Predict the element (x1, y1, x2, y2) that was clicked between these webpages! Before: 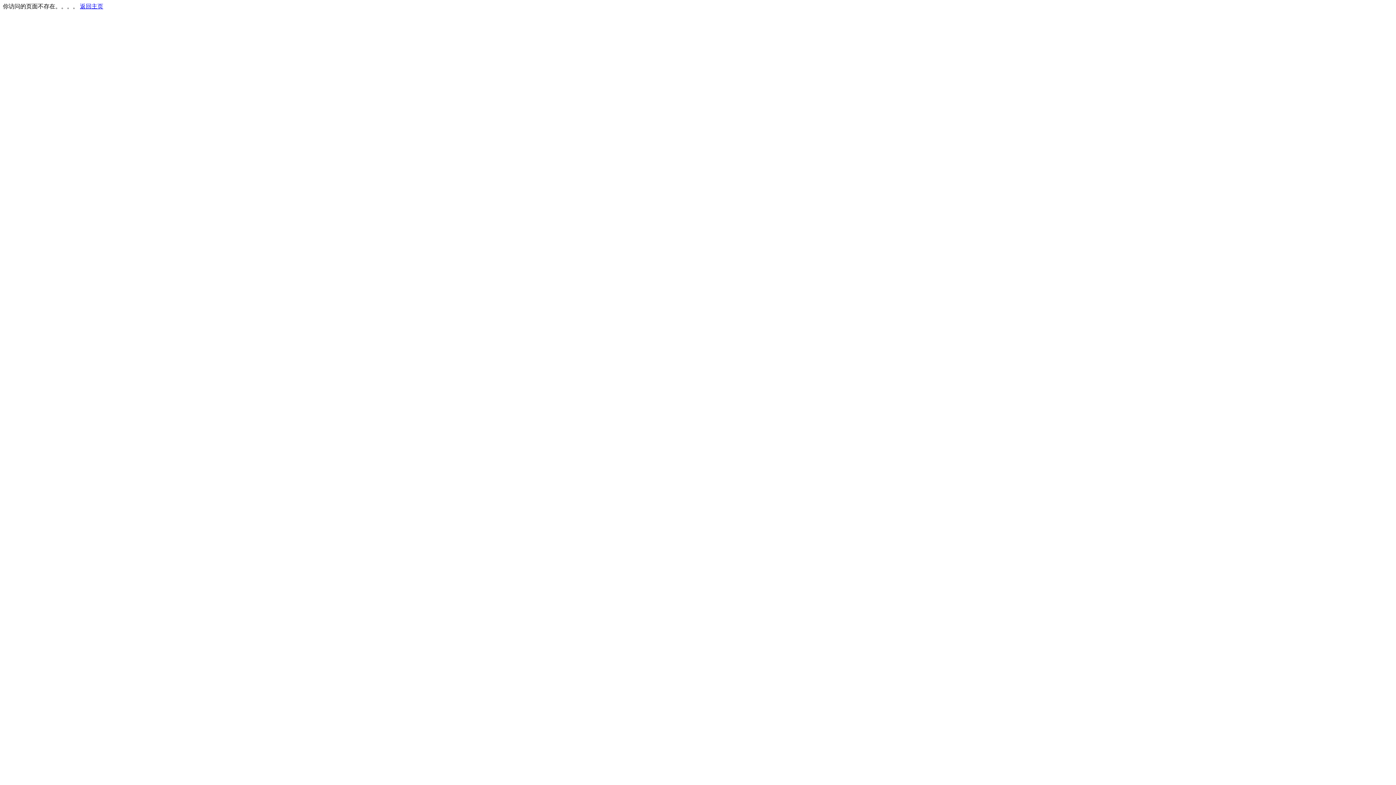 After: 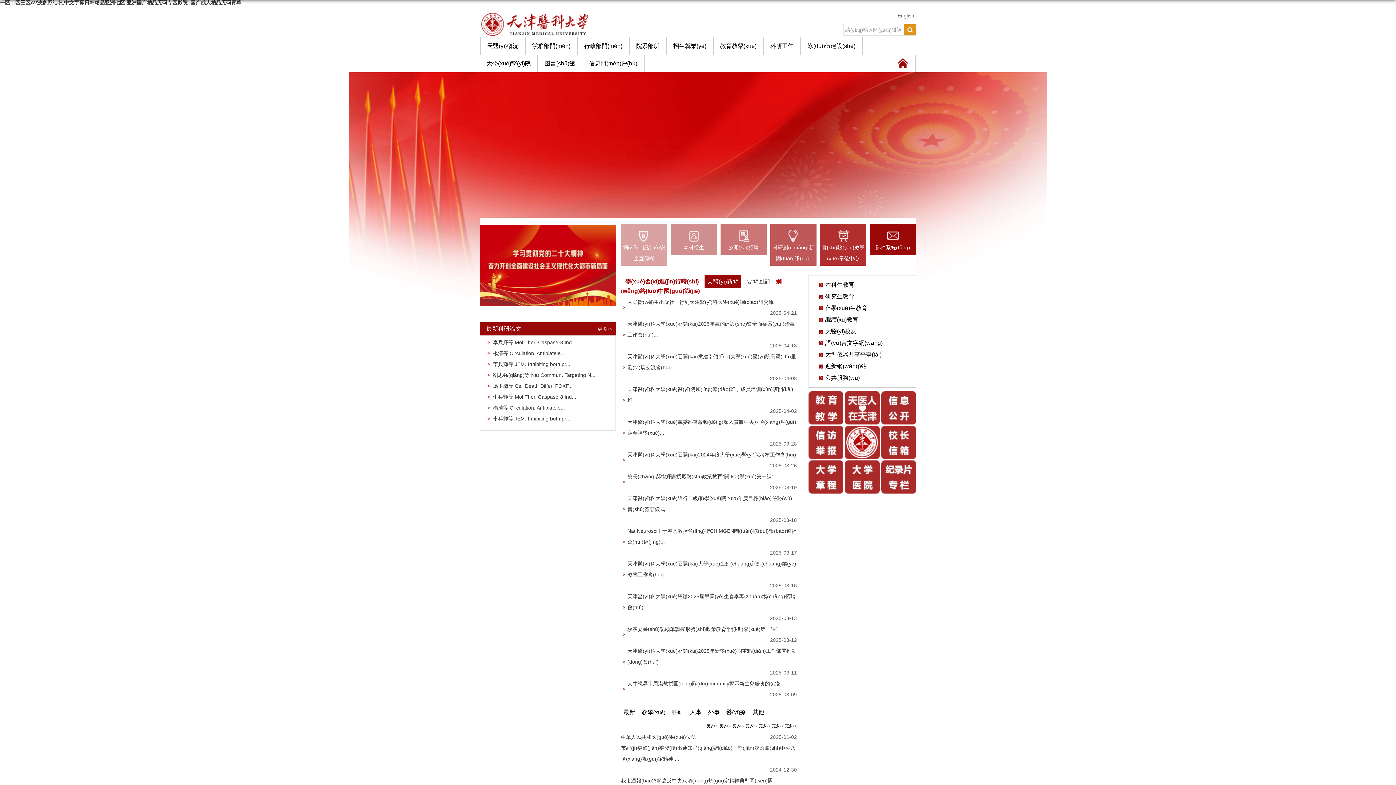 Action: bbox: (80, 3, 103, 9) label: 返回主页